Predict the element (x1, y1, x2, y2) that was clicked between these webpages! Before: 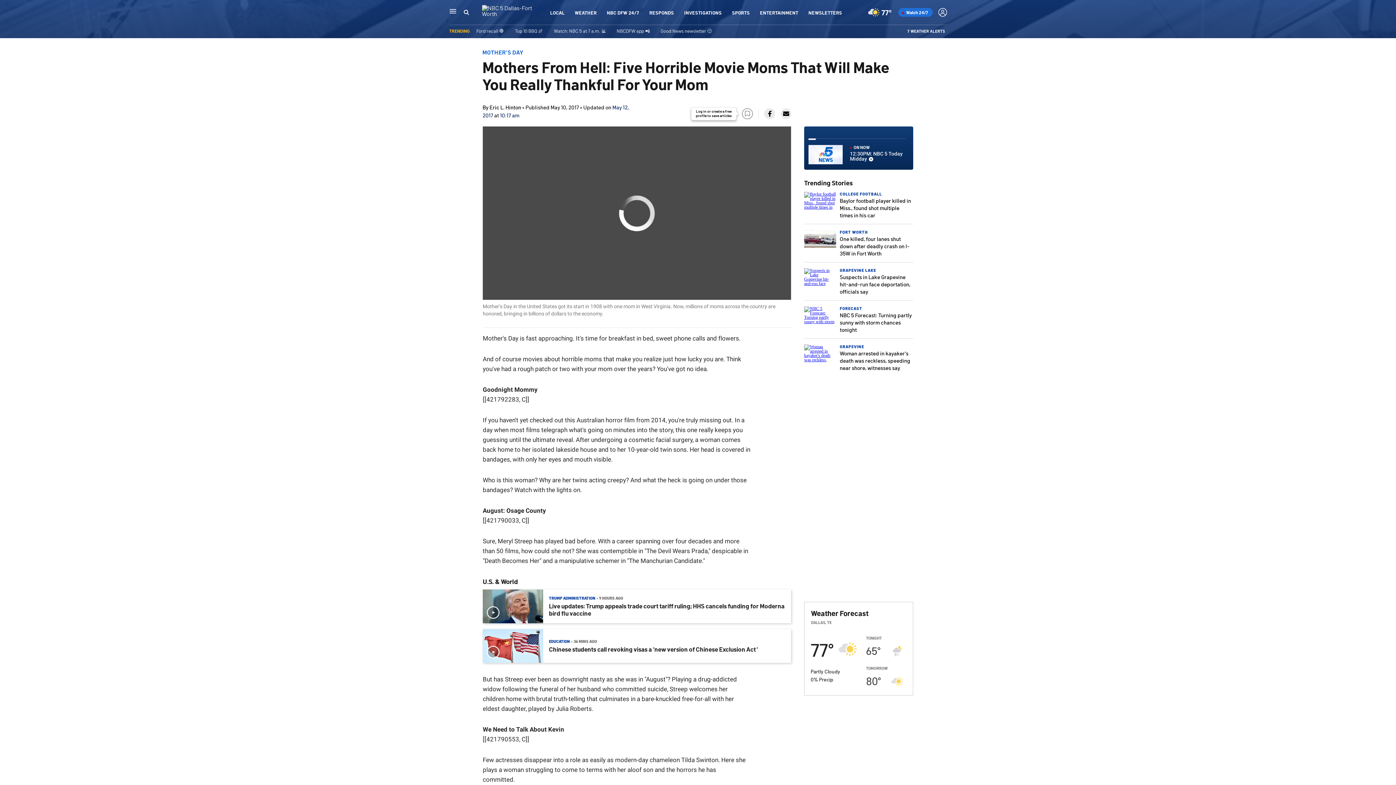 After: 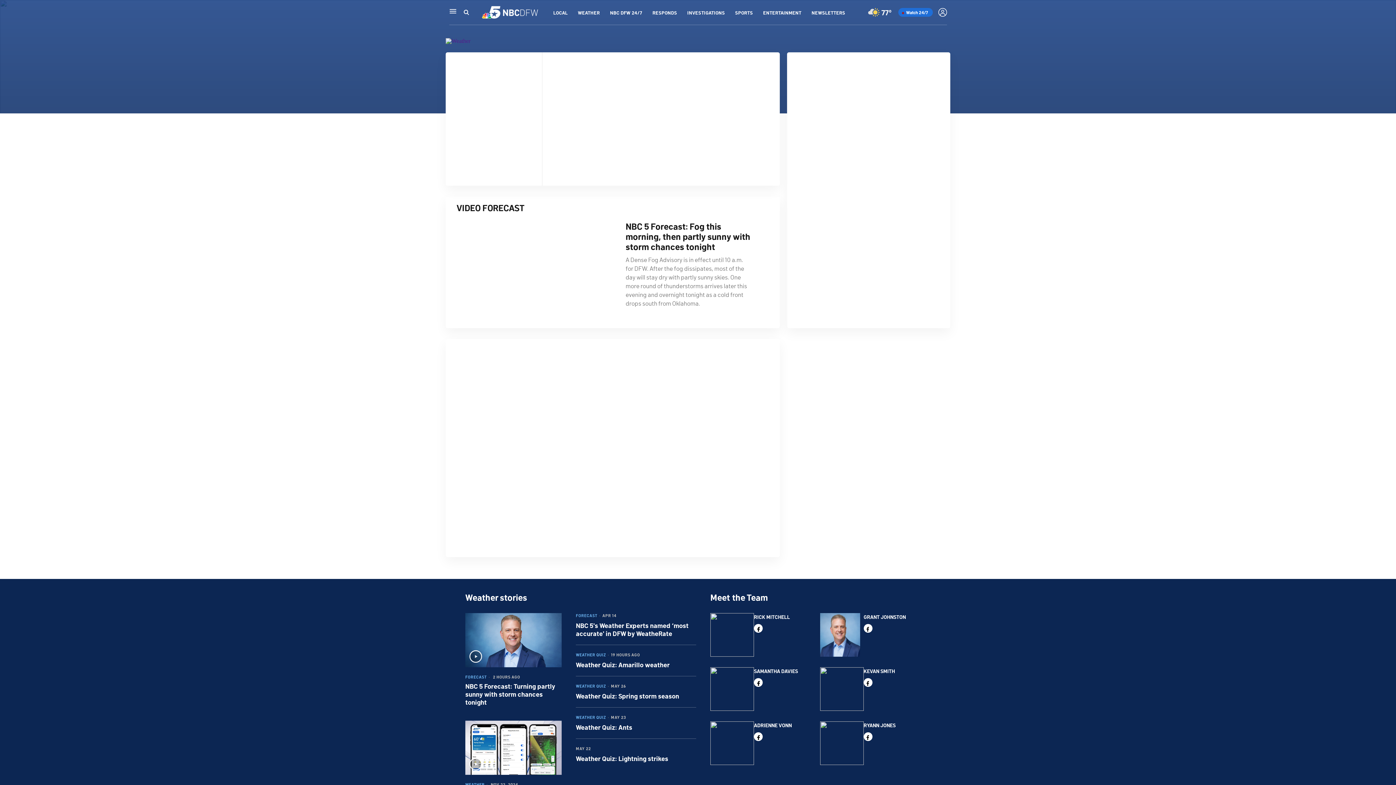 Action: label: 77°
Partly Cloudy
0% Precip
TONIGHT
65°
TOMORROW
80° bbox: (804, 628, 913, 695)